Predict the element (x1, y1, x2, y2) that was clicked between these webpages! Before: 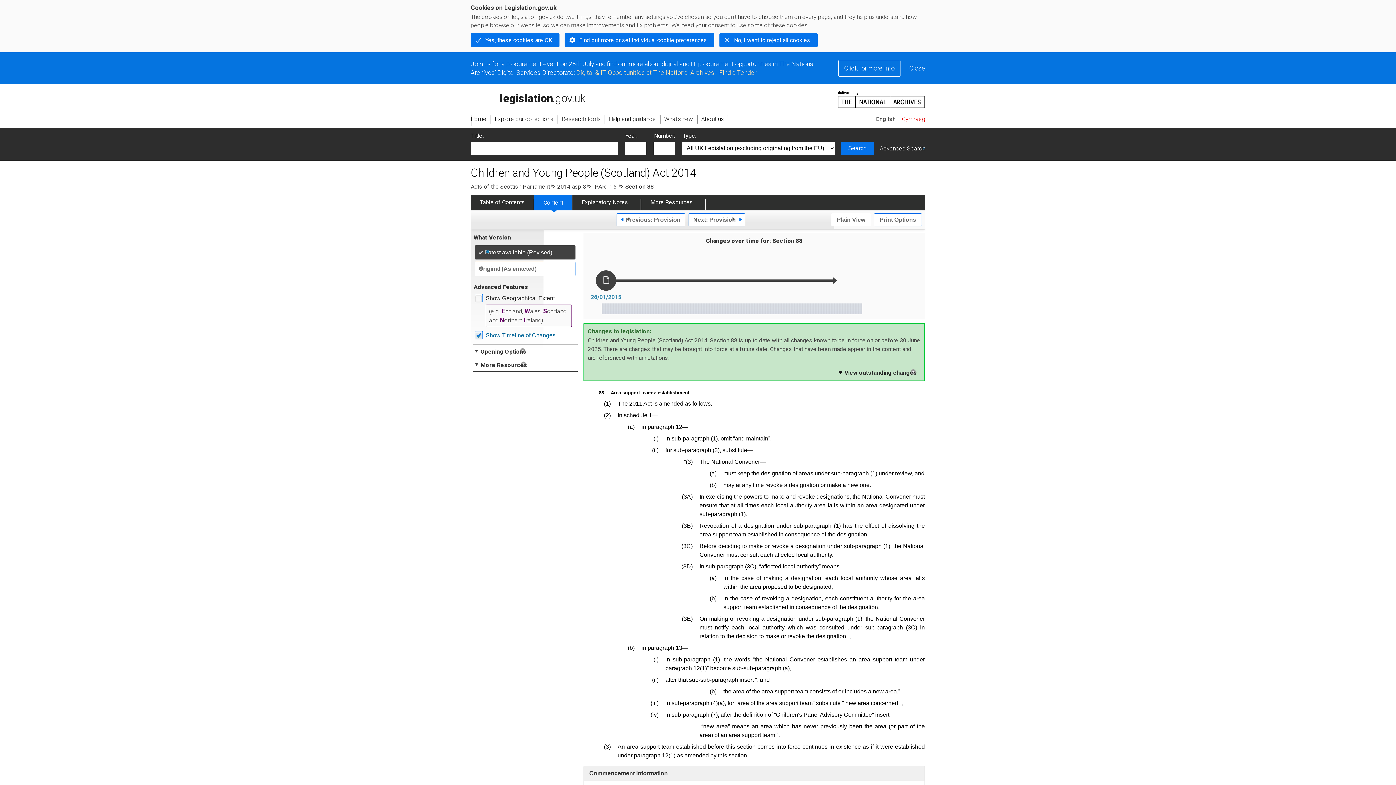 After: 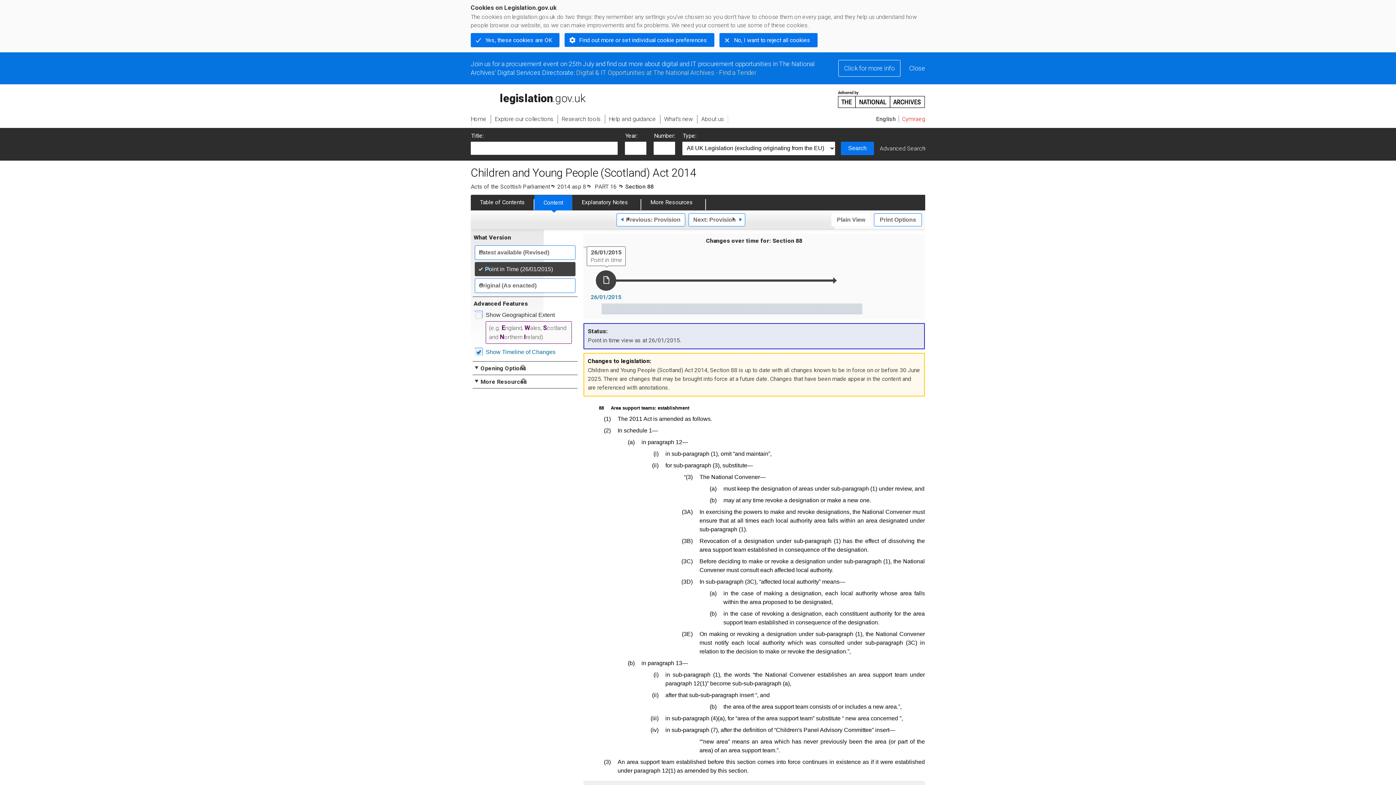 Action: bbox: (594, 270, 617, 286) label: 26/01/2015
- Amendment